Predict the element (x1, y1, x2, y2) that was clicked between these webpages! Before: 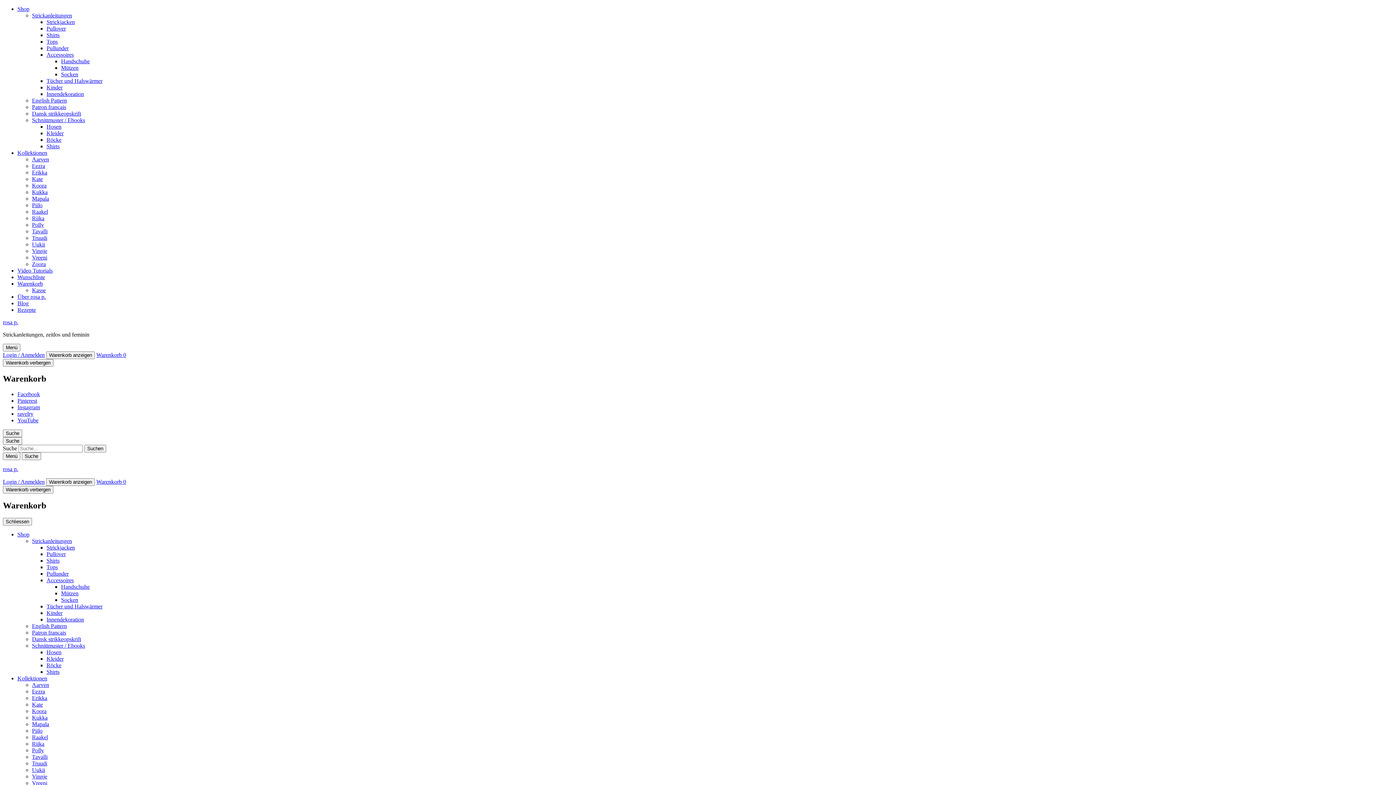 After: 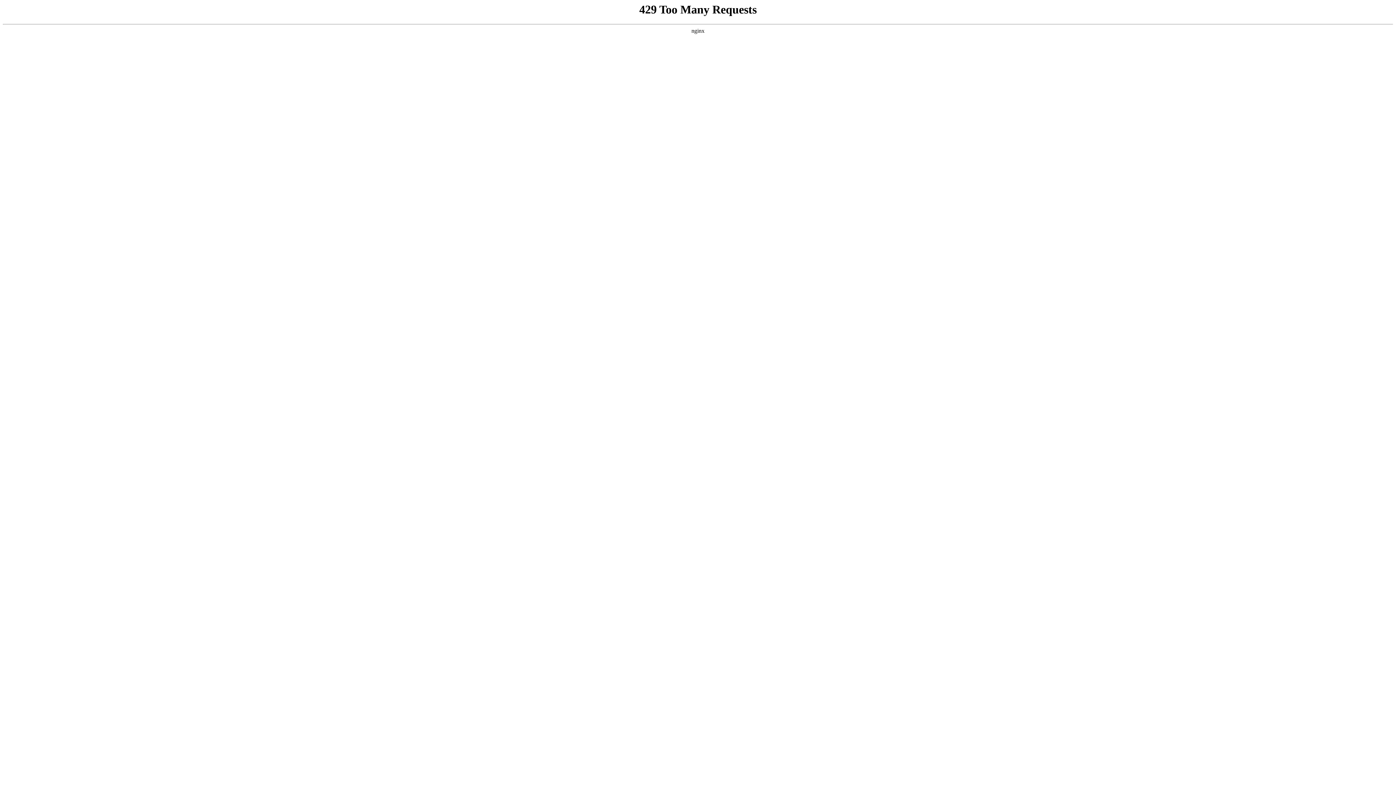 Action: label: Tücher und Halswärmer bbox: (46, 603, 102, 609)